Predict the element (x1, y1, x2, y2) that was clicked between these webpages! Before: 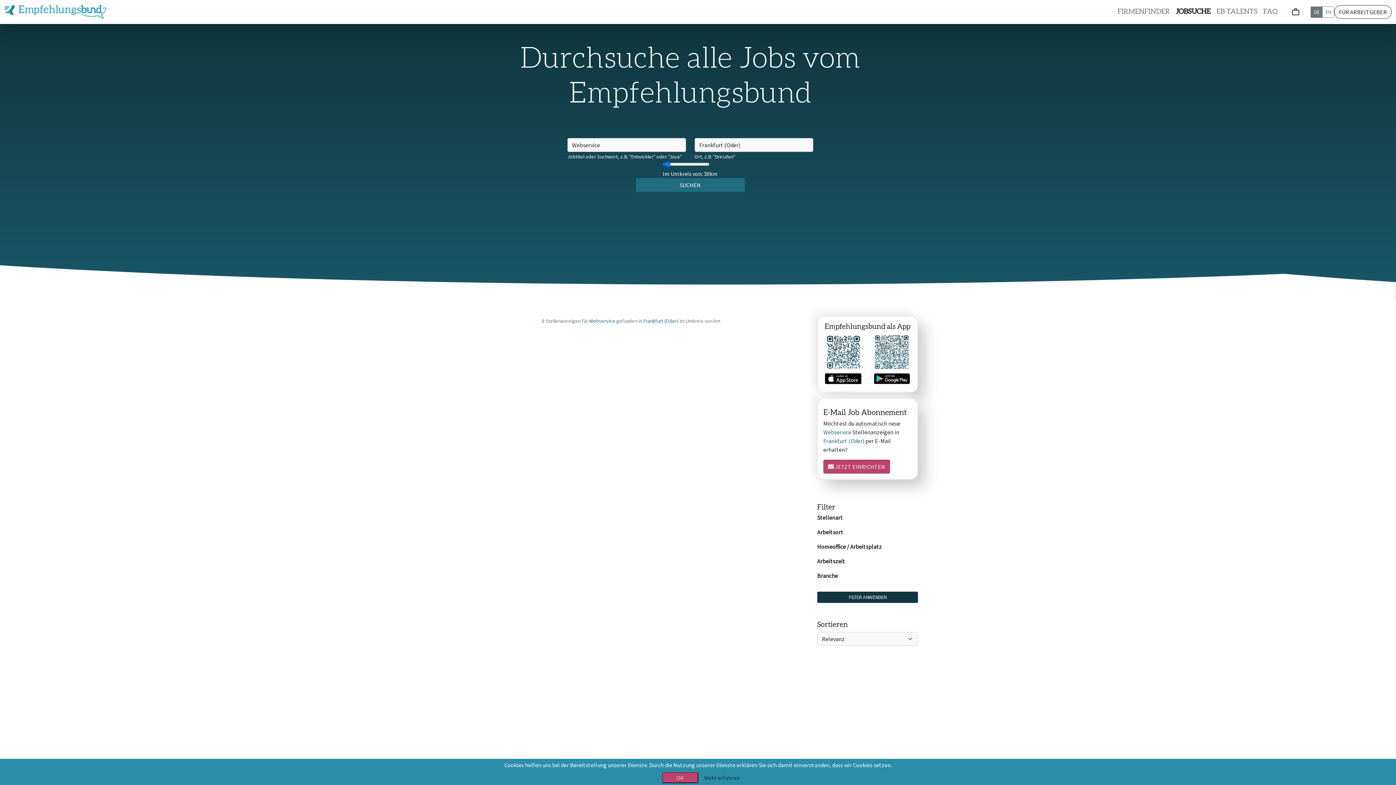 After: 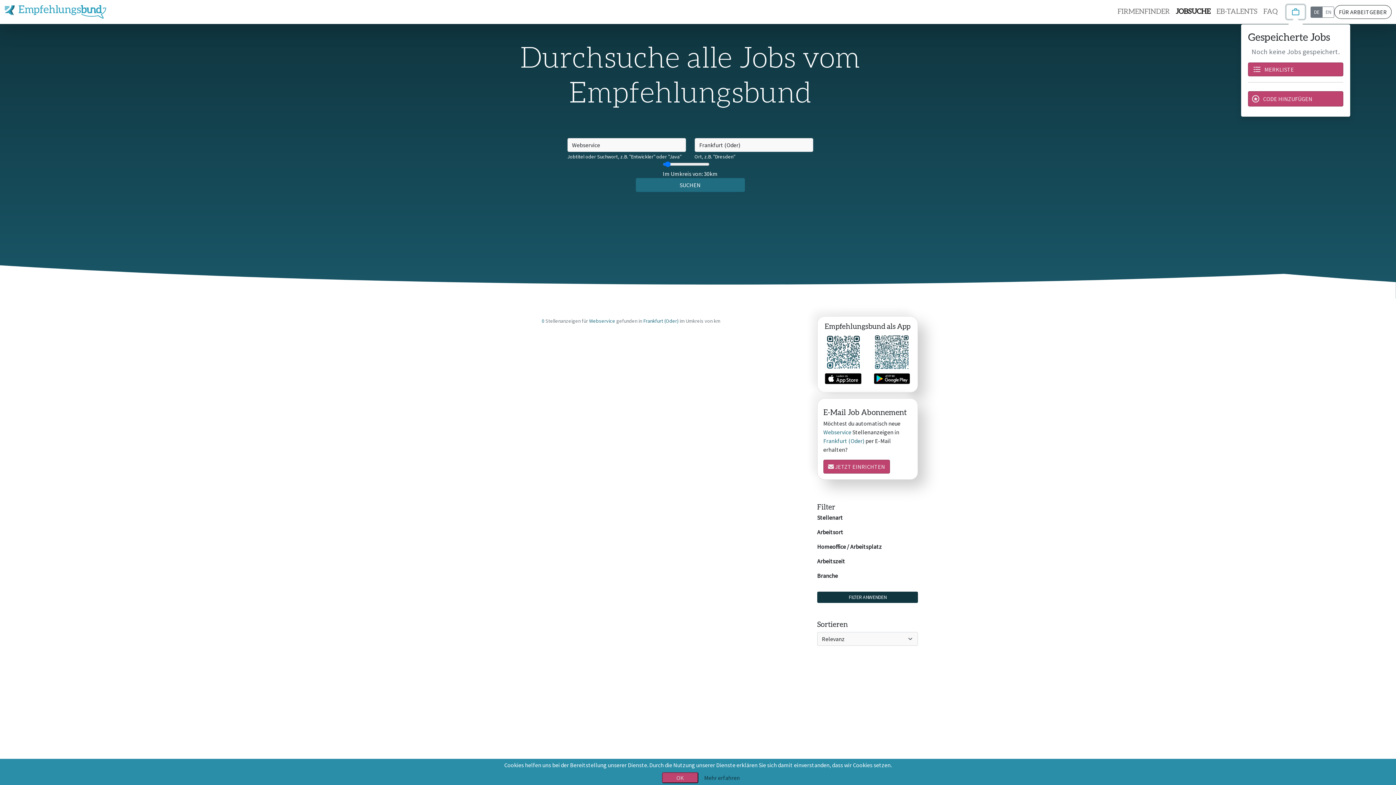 Action: bbox: (1286, 4, 1305, 19)